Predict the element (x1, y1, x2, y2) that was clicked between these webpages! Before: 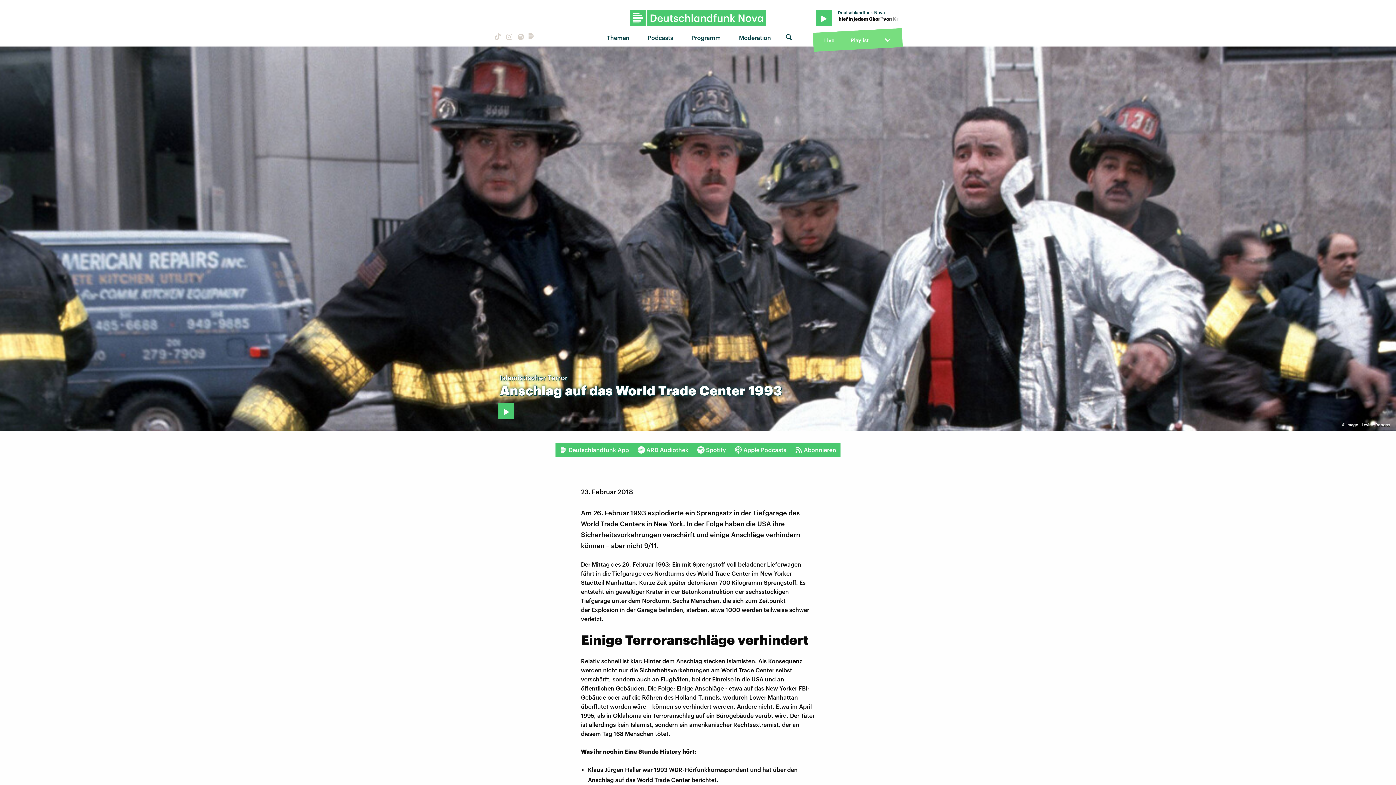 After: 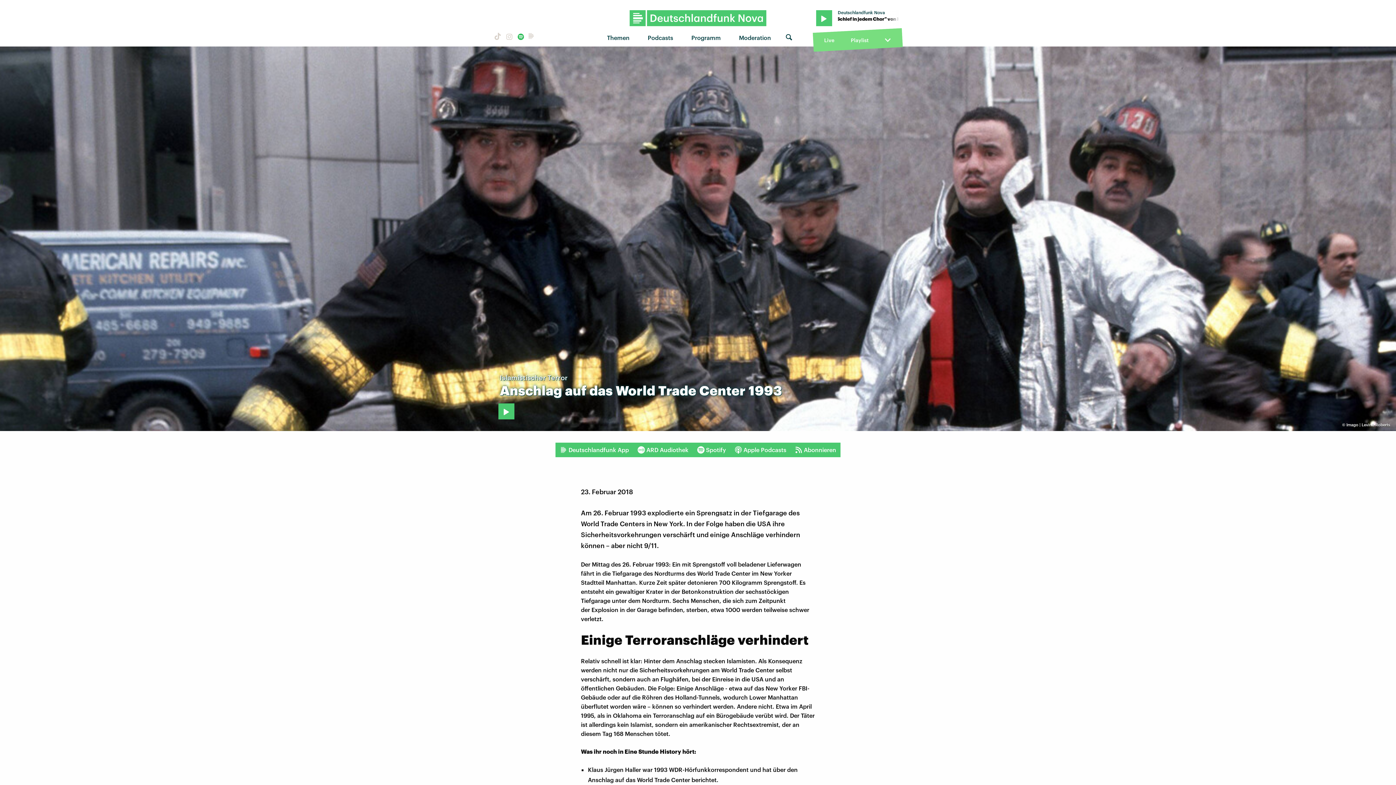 Action: bbox: (515, 32, 524, 42)